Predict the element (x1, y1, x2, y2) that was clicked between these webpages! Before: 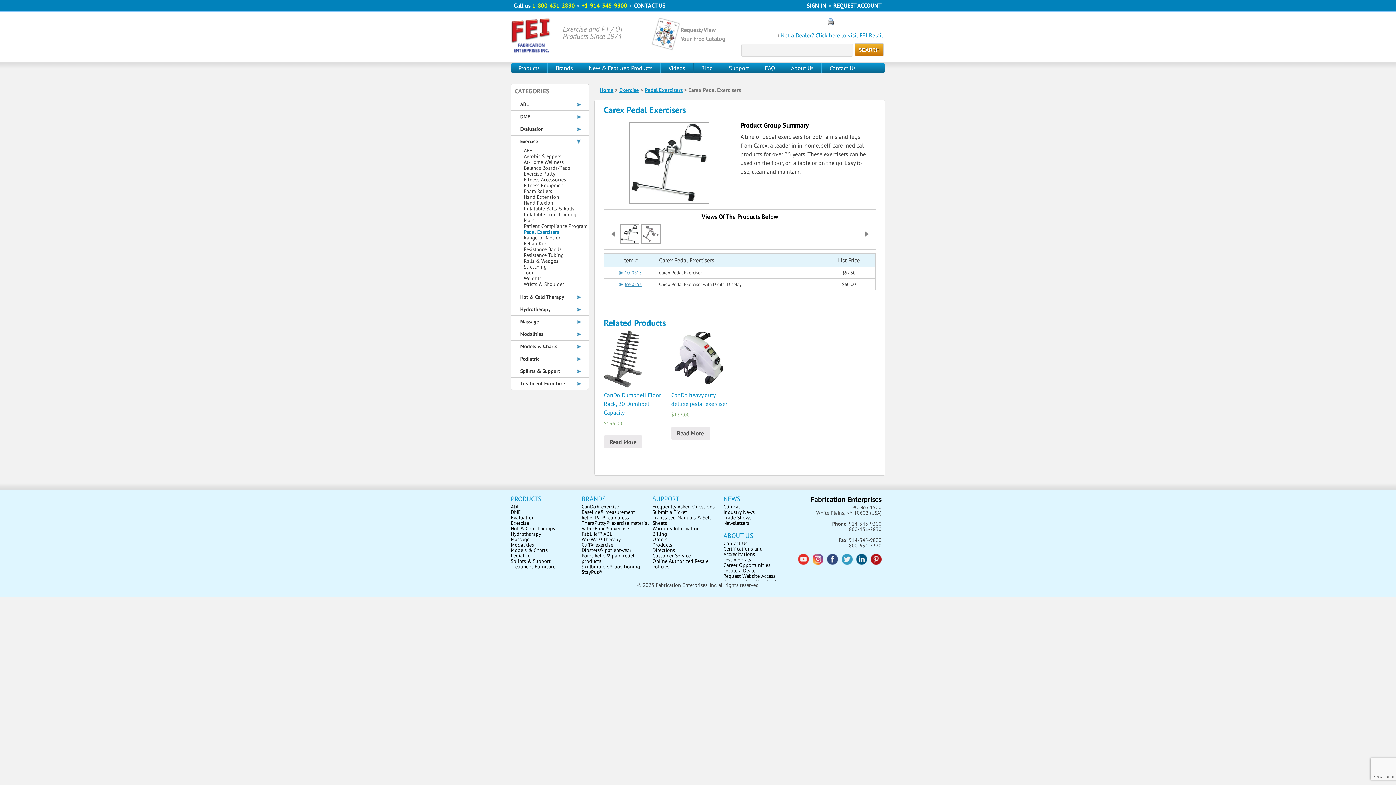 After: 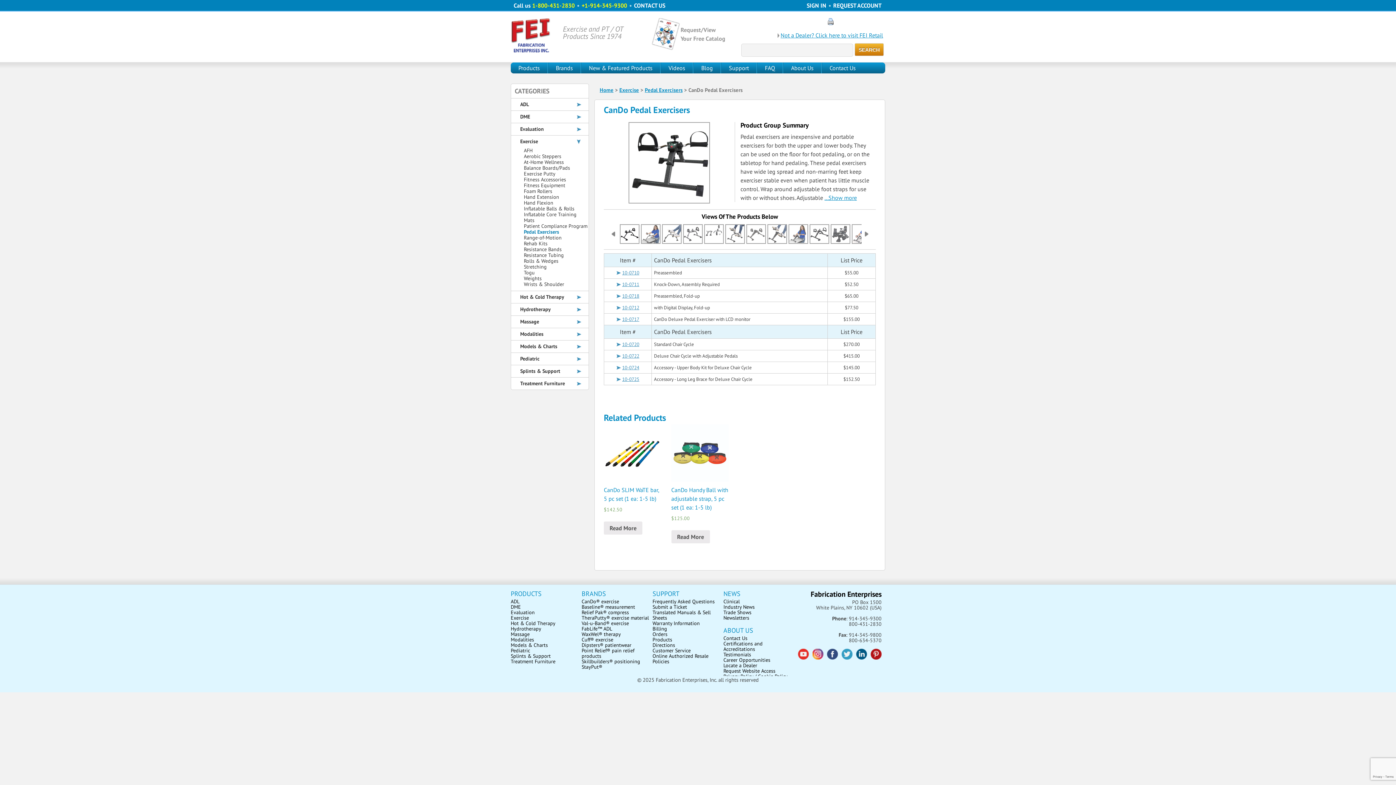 Action: bbox: (671, 329, 728, 418) label: CanDo heavy duty deluxe pedal exerciser
$155.00